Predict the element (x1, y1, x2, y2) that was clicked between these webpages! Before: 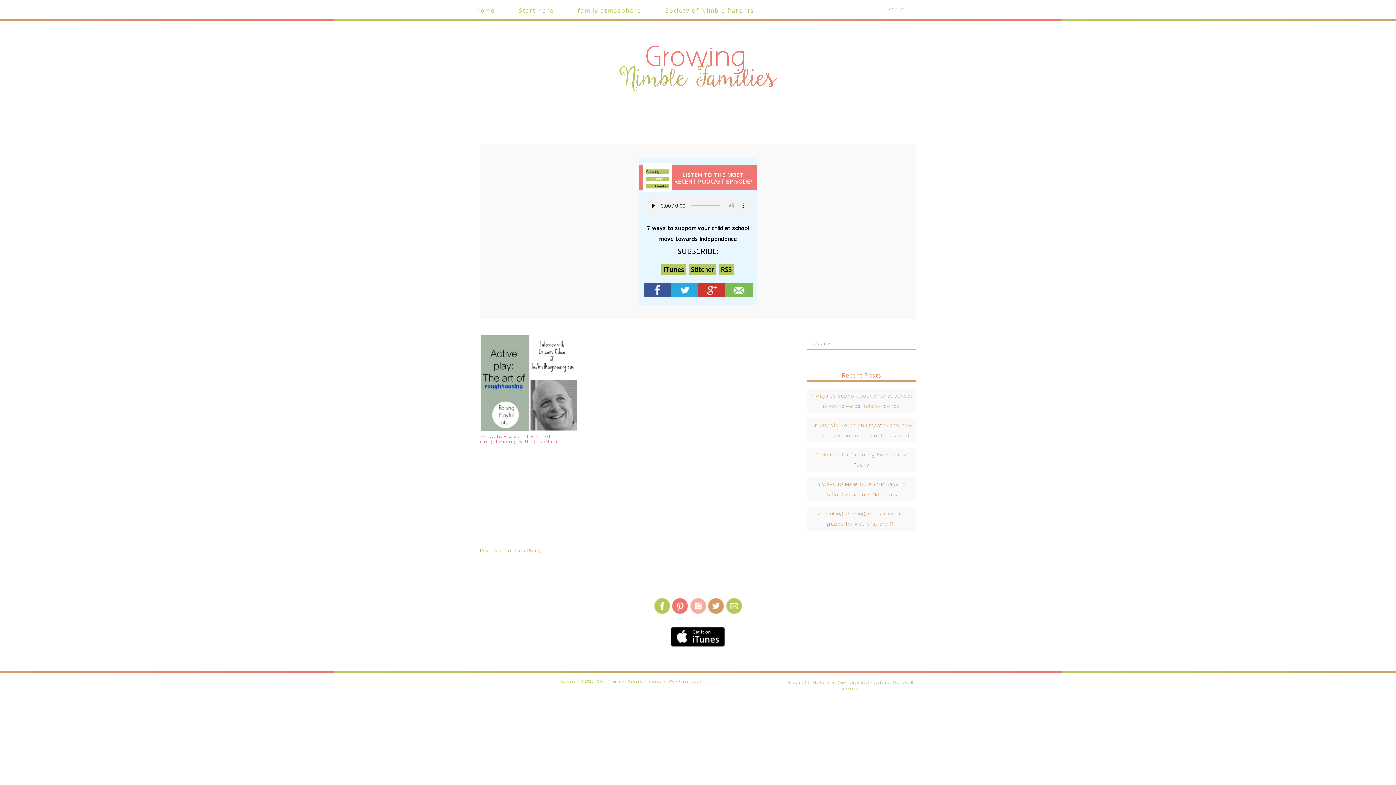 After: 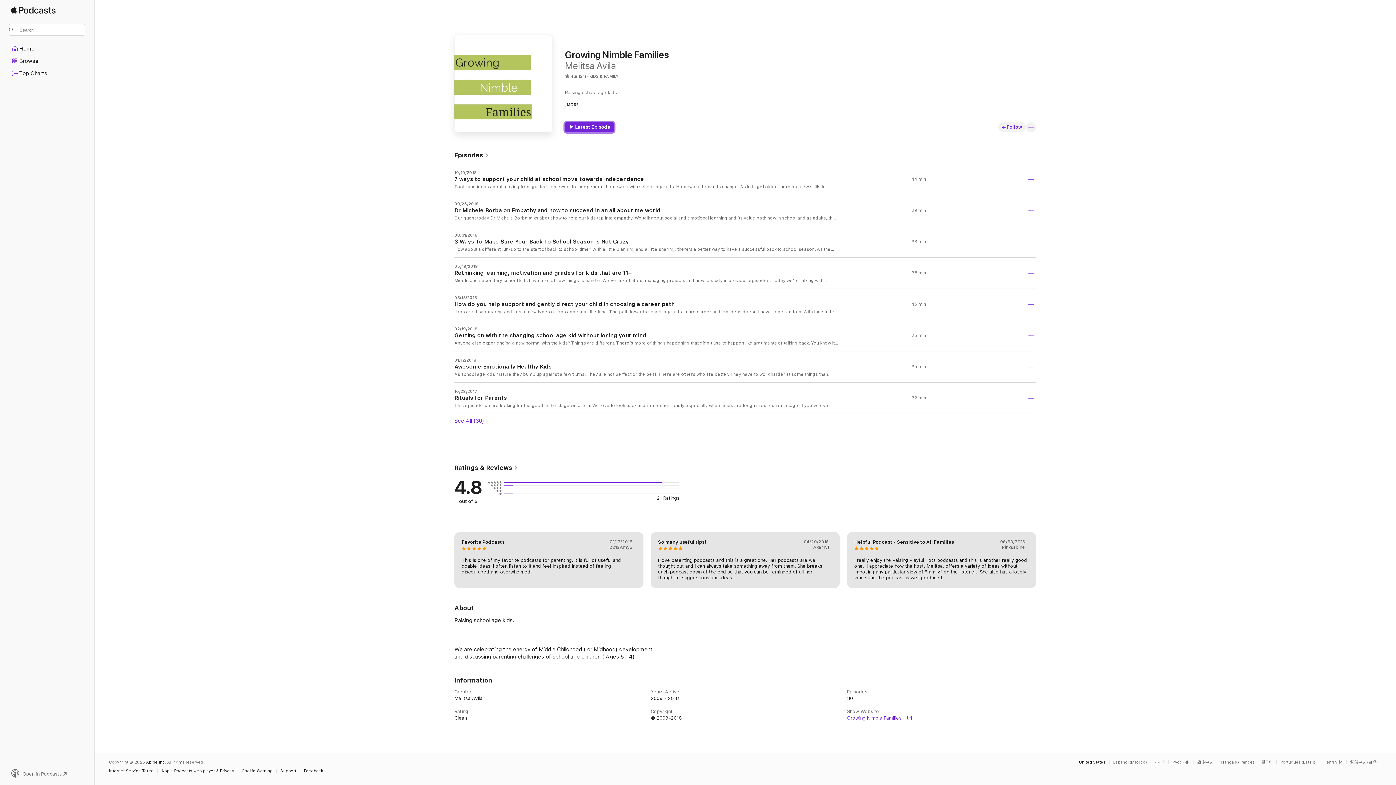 Action: bbox: (670, 641, 725, 647)